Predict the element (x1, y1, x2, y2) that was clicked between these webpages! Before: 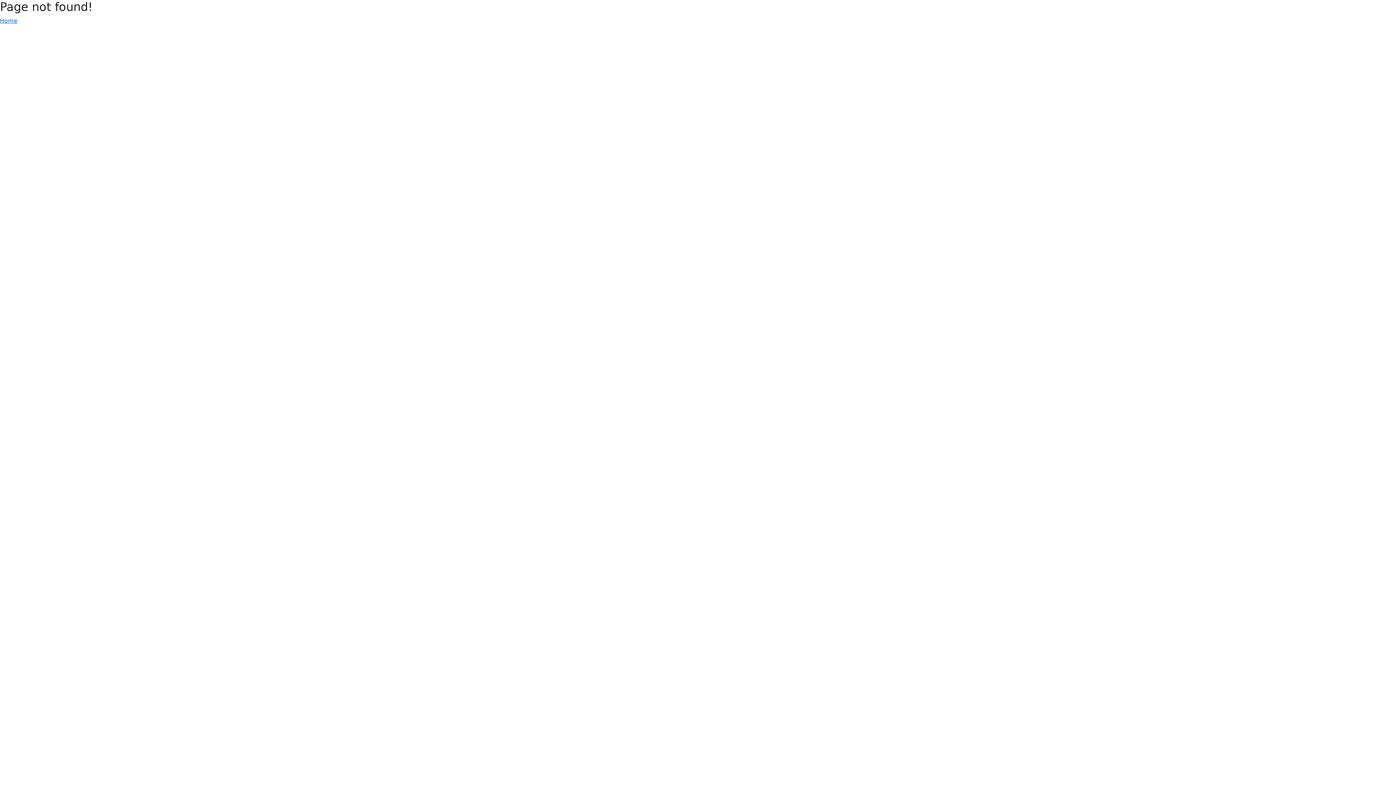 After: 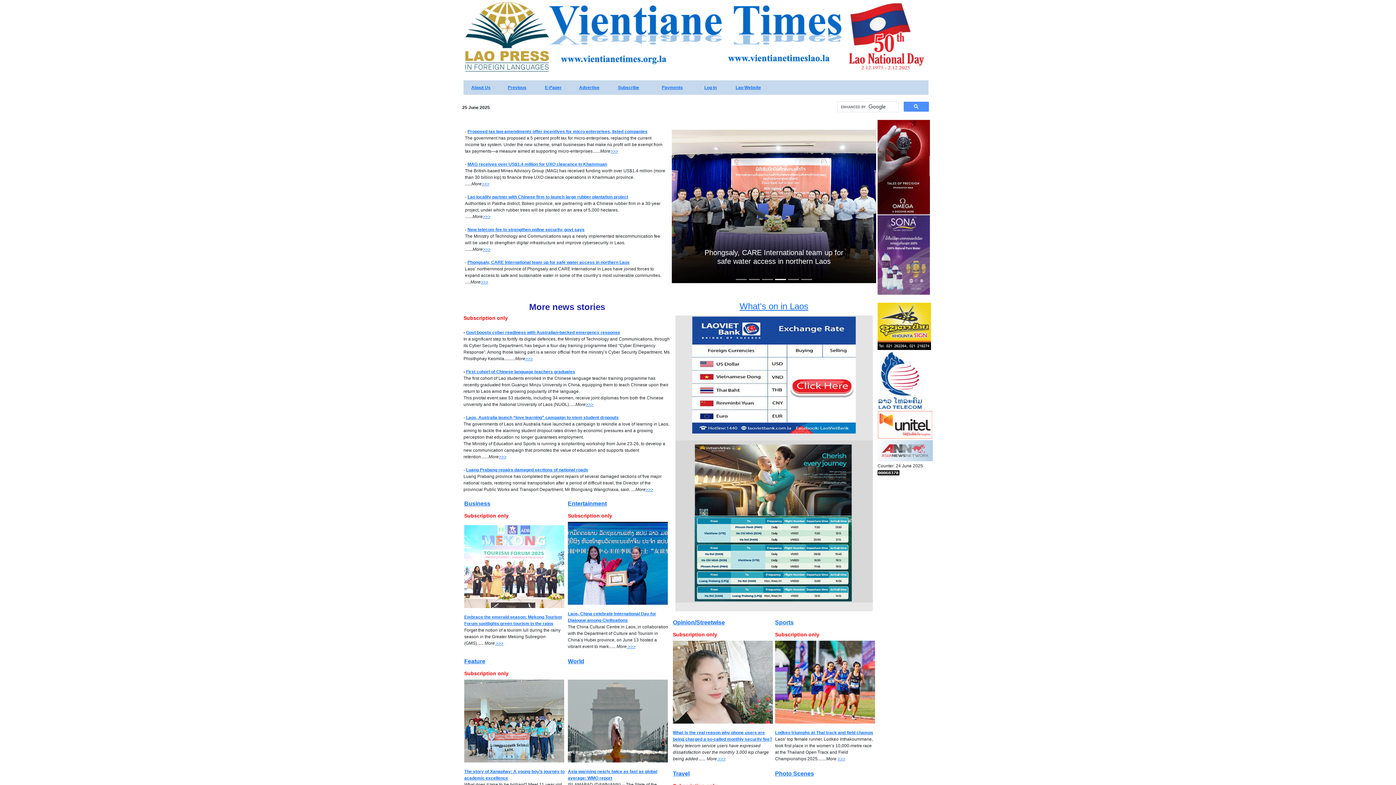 Action: label: Home bbox: (0, 17, 17, 24)